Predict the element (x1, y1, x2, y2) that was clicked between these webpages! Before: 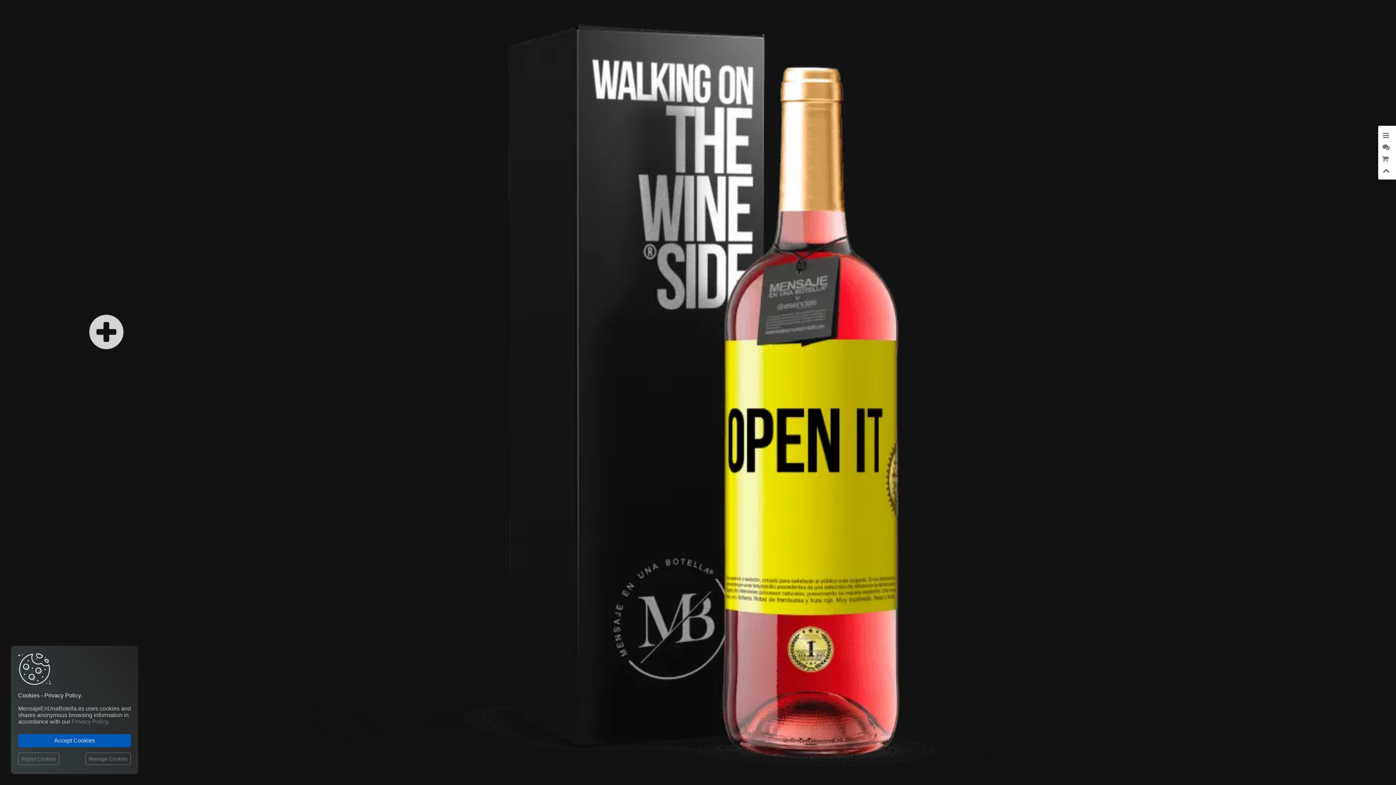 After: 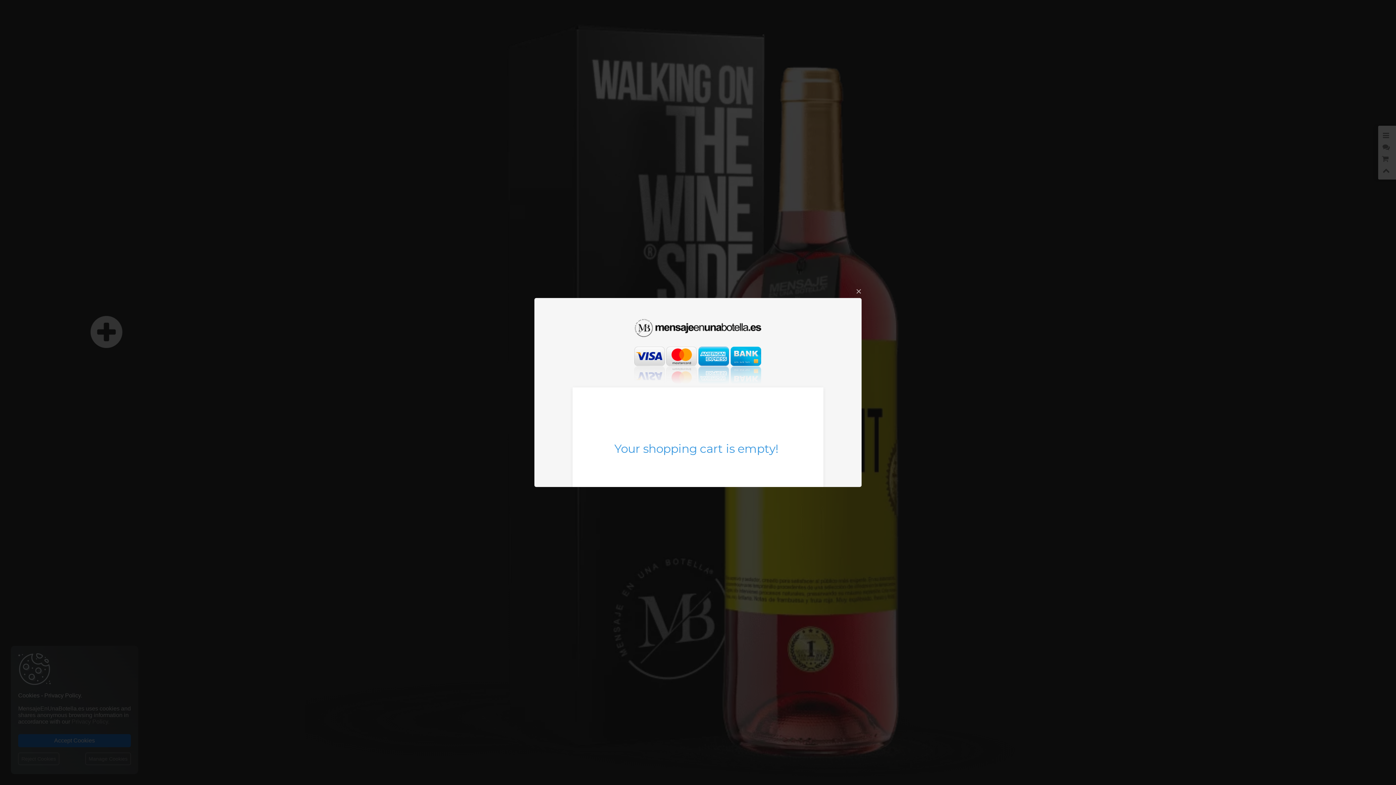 Action: bbox: (1378, 154, 1385, 159)